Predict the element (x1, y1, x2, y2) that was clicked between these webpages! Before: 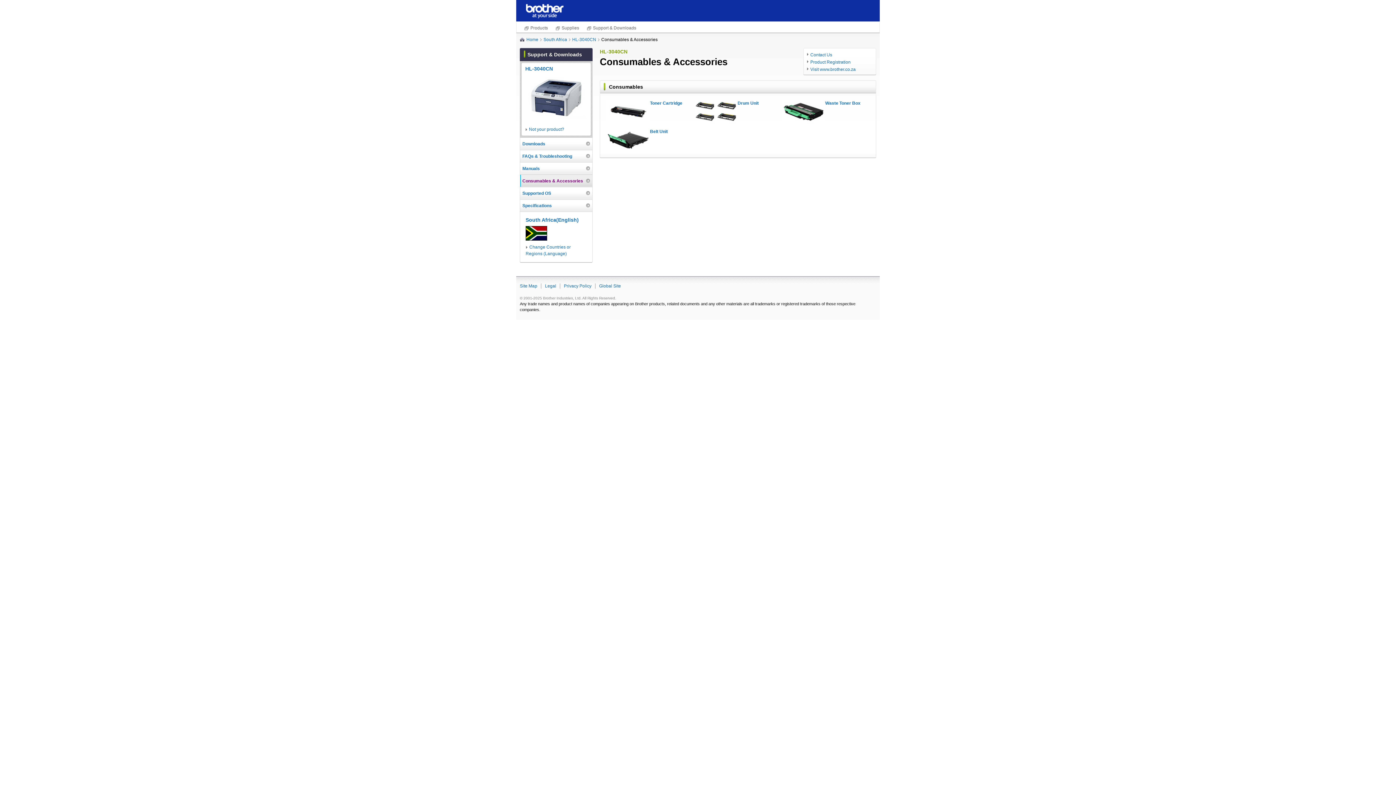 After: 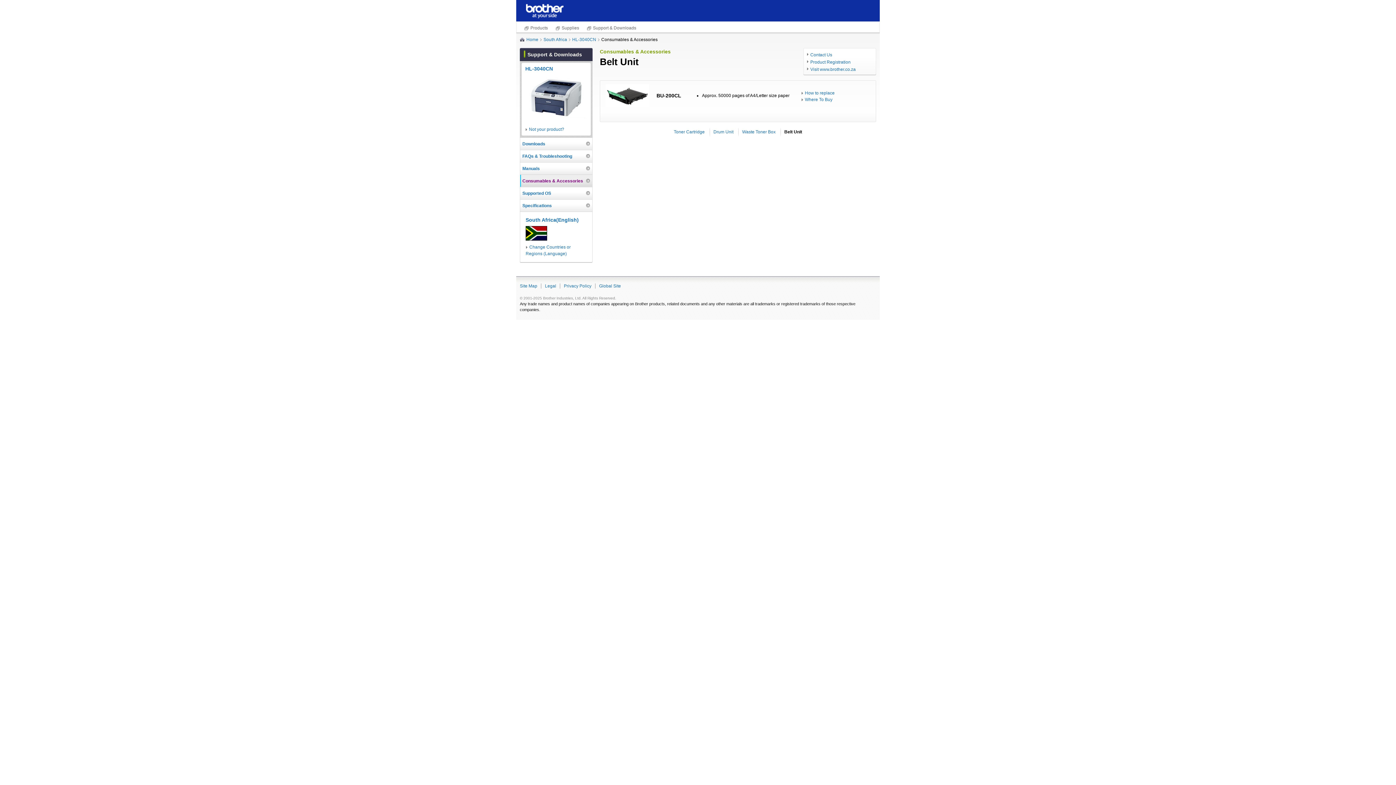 Action: label: Belt Unit bbox: (606, 128, 686, 156)